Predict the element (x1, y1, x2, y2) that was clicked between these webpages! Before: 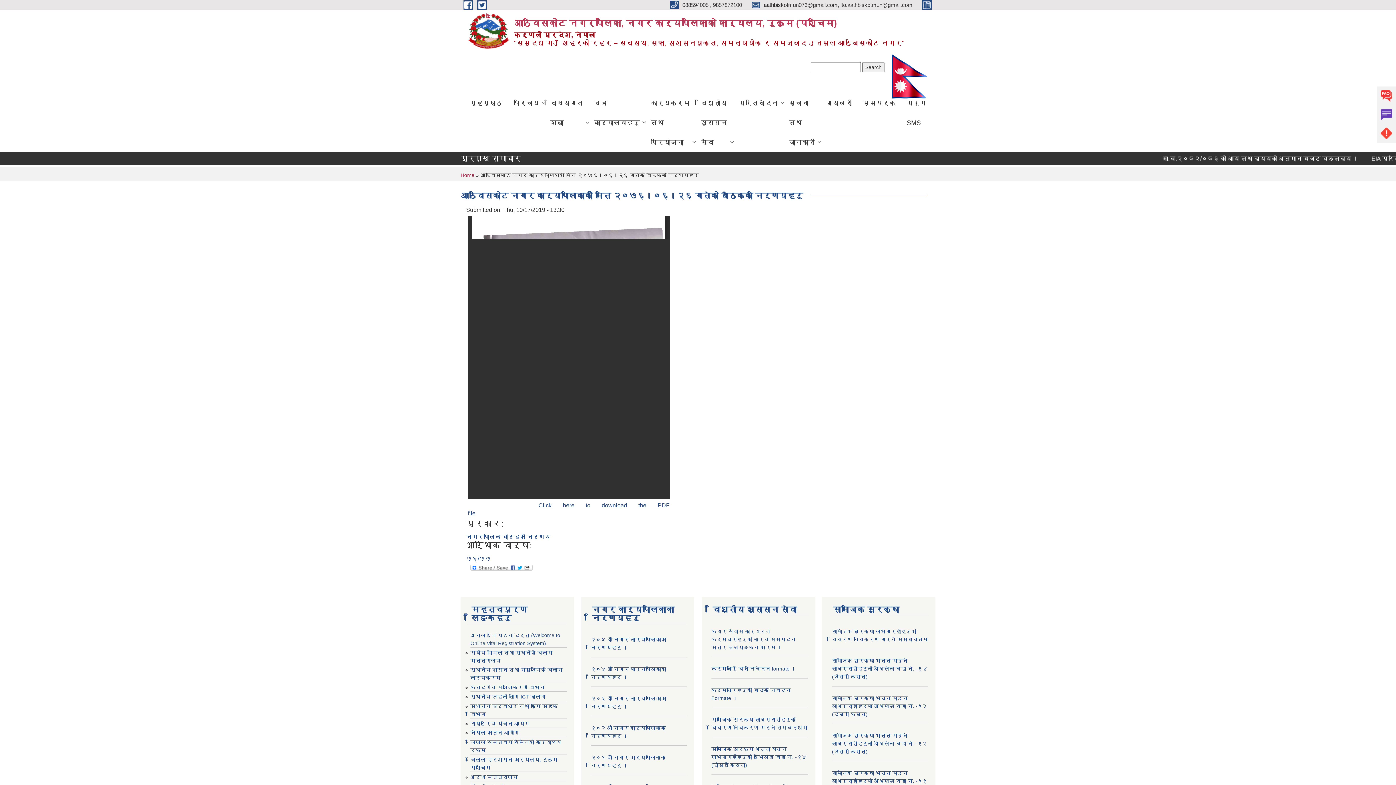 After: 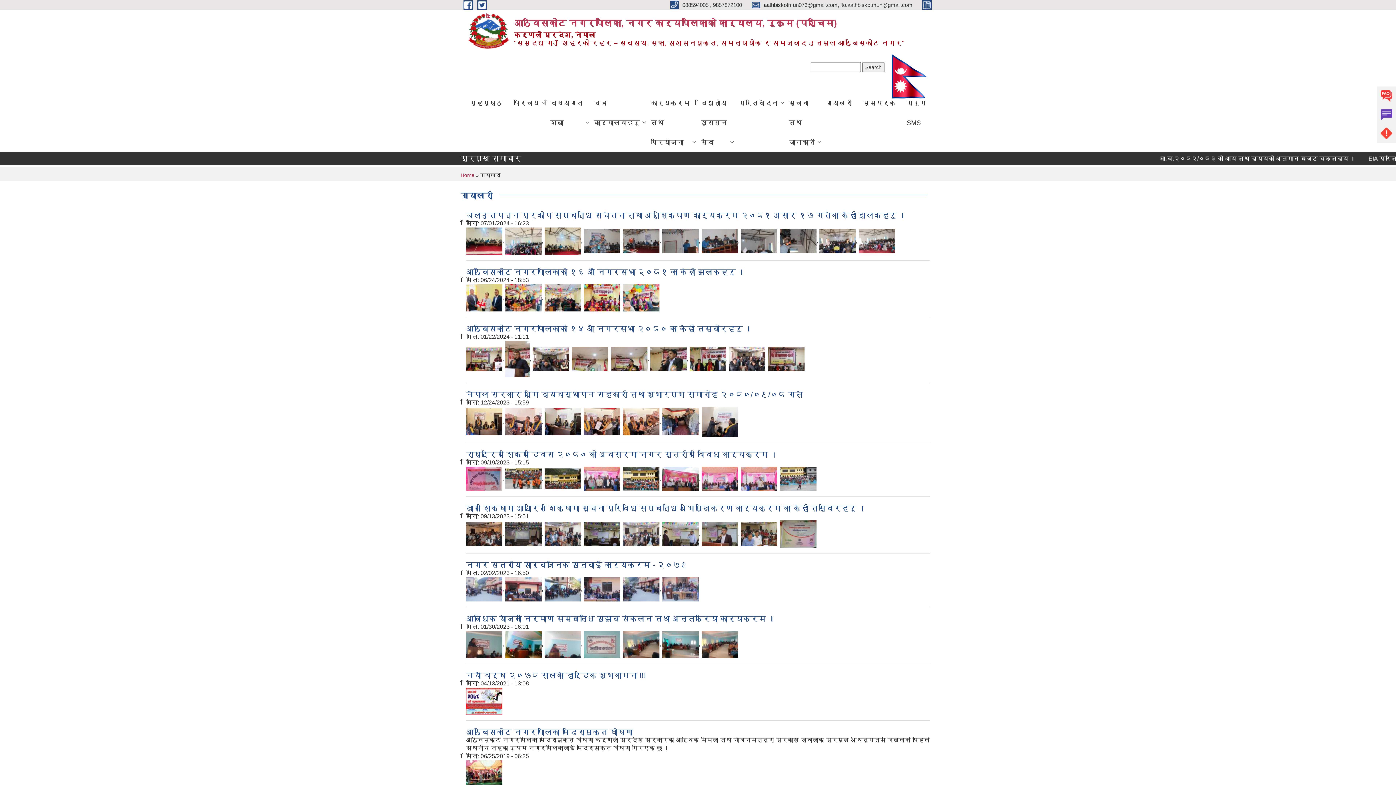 Action: bbox: (820, 93, 857, 113) label: ग्यालरी